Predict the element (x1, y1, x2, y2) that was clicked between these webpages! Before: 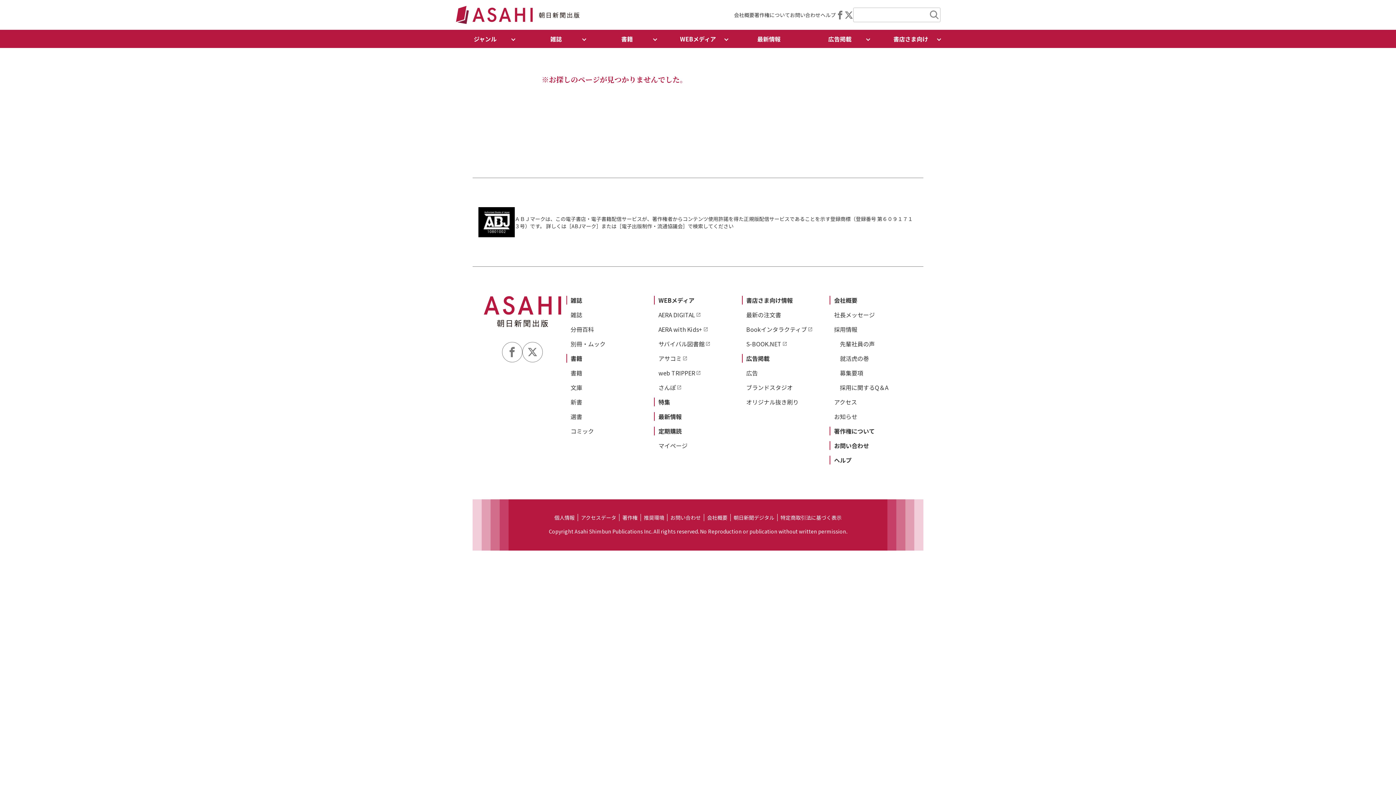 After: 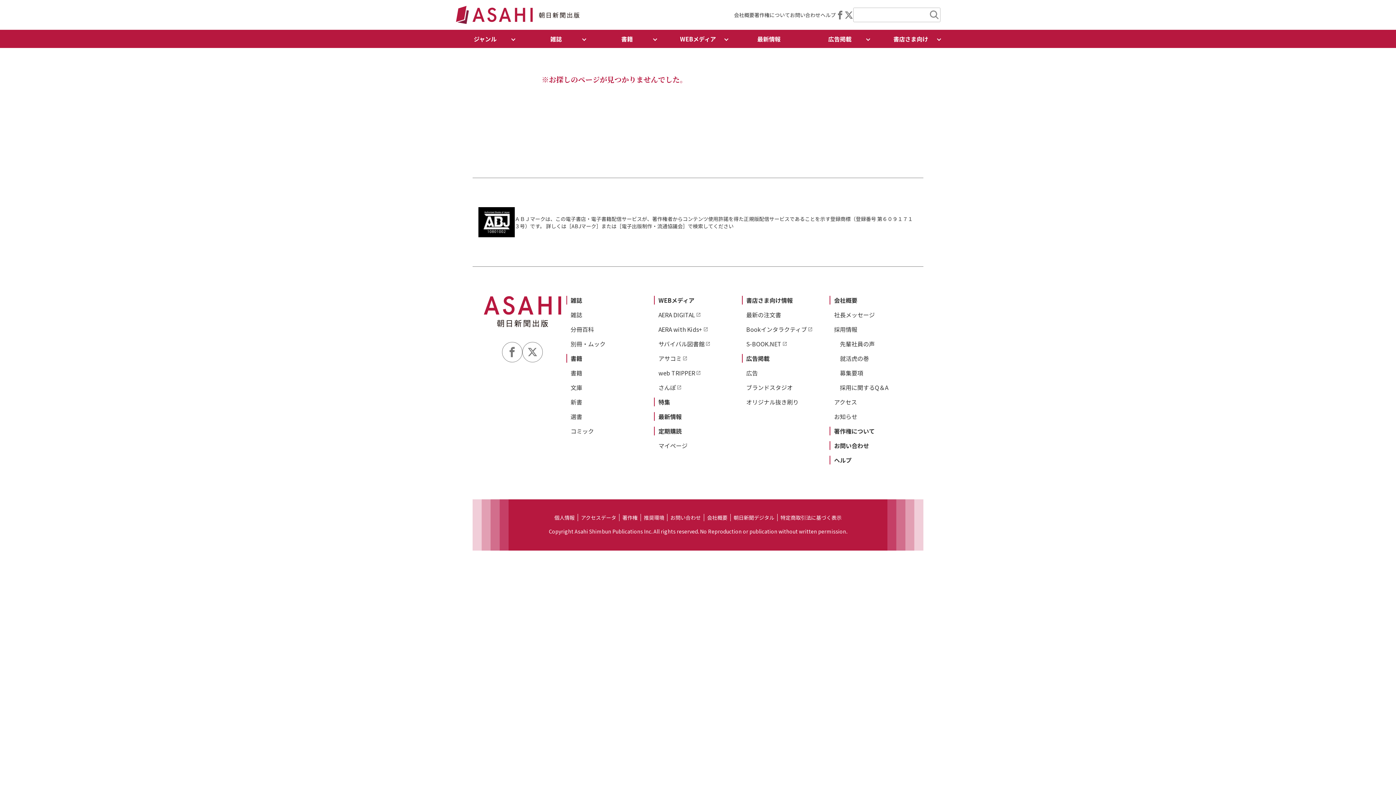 Action: bbox: (502, 342, 522, 362)